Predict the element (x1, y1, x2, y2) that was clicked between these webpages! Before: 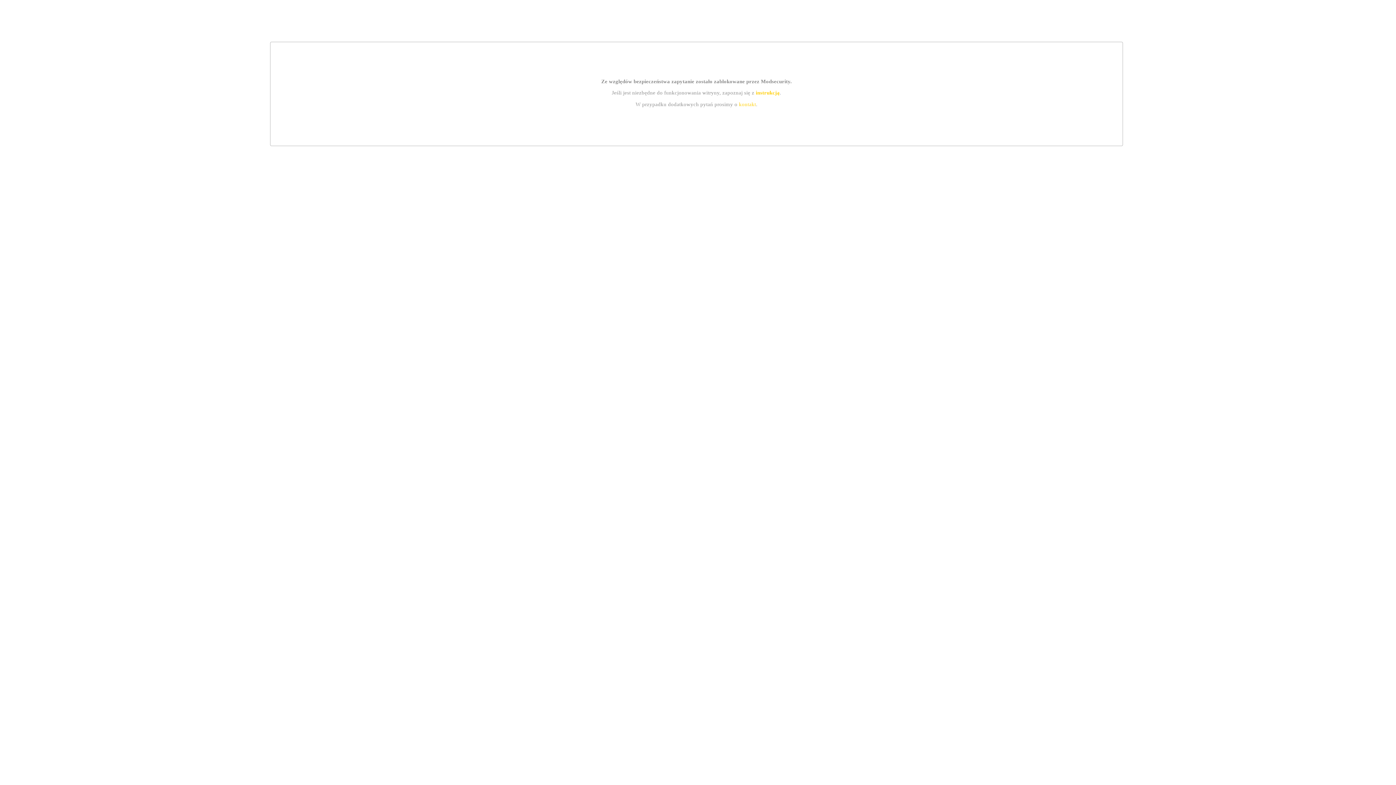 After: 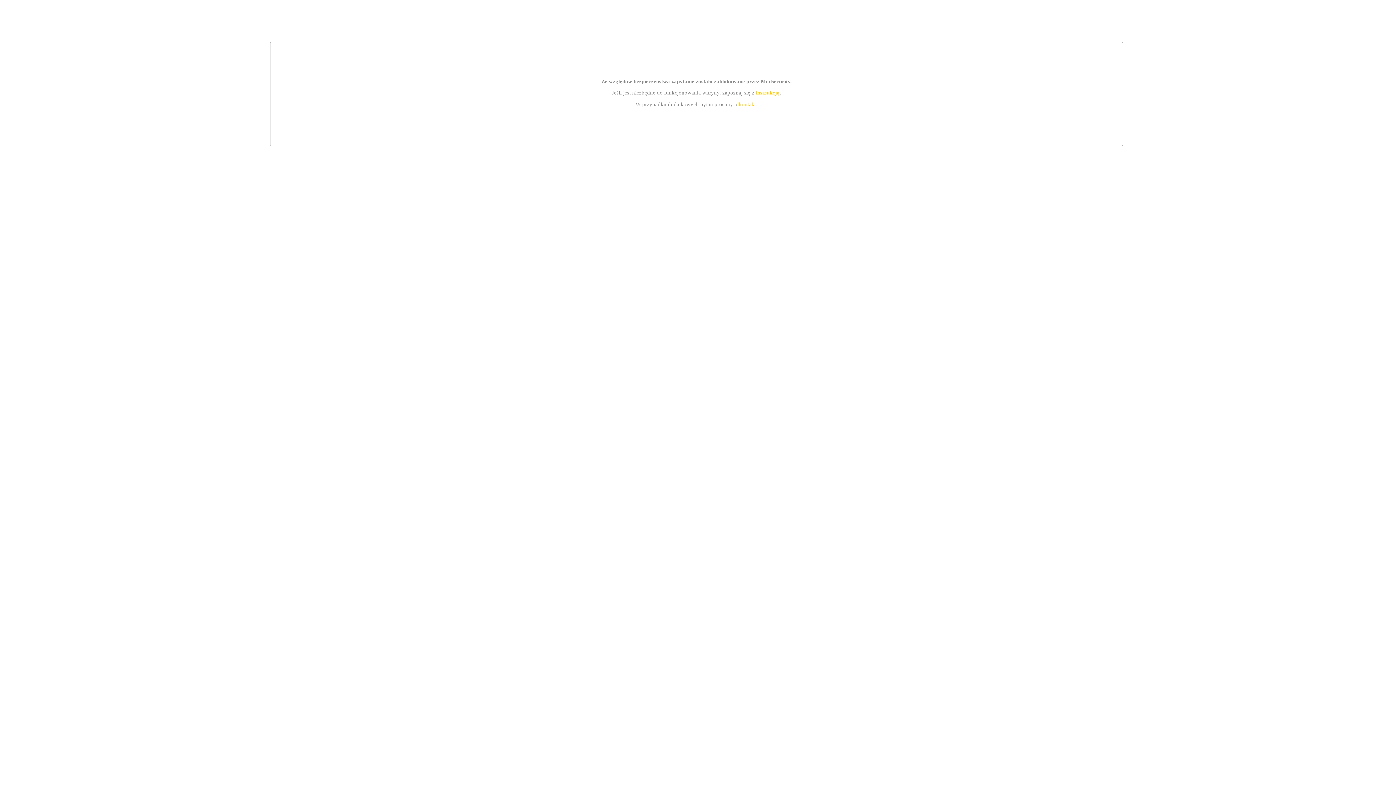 Action: label: instrukcją bbox: (755, 89, 779, 95)